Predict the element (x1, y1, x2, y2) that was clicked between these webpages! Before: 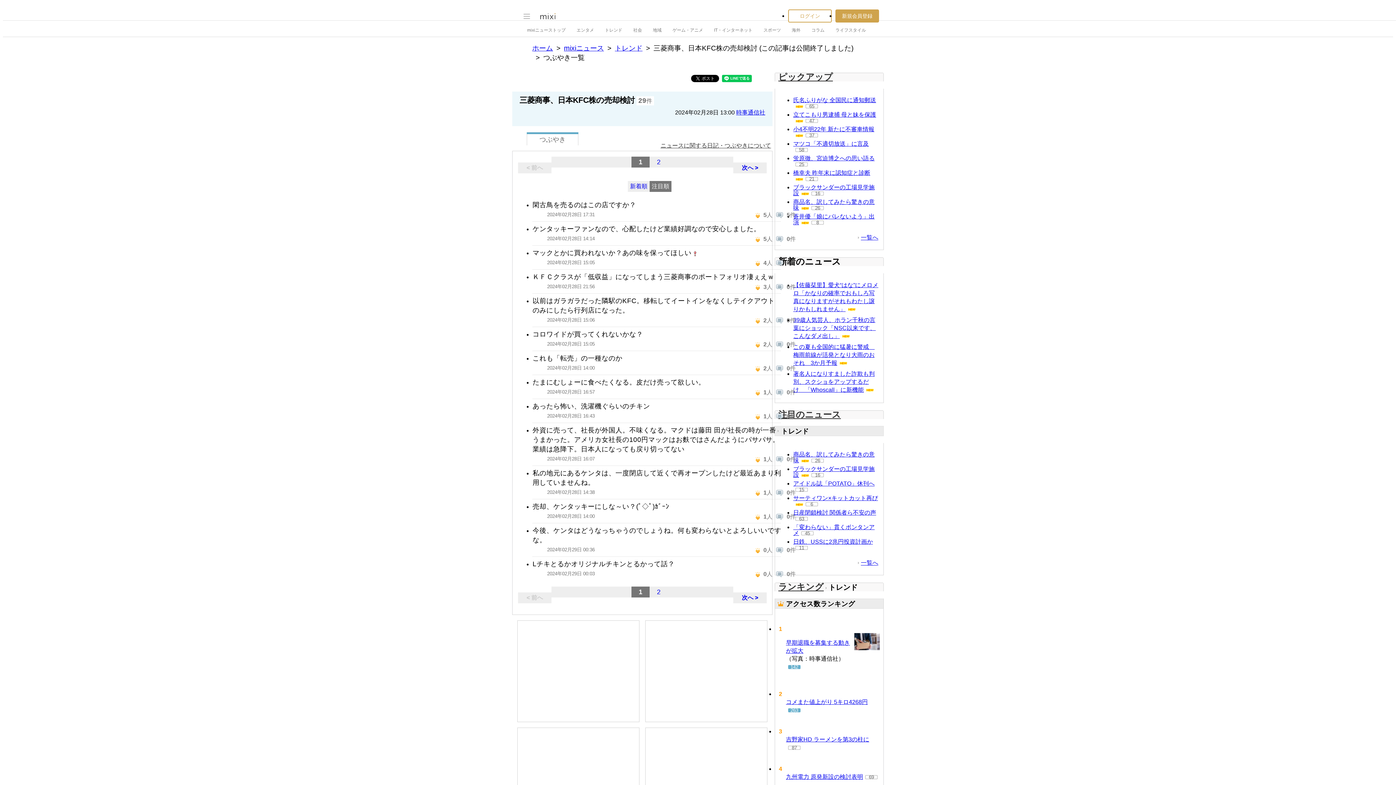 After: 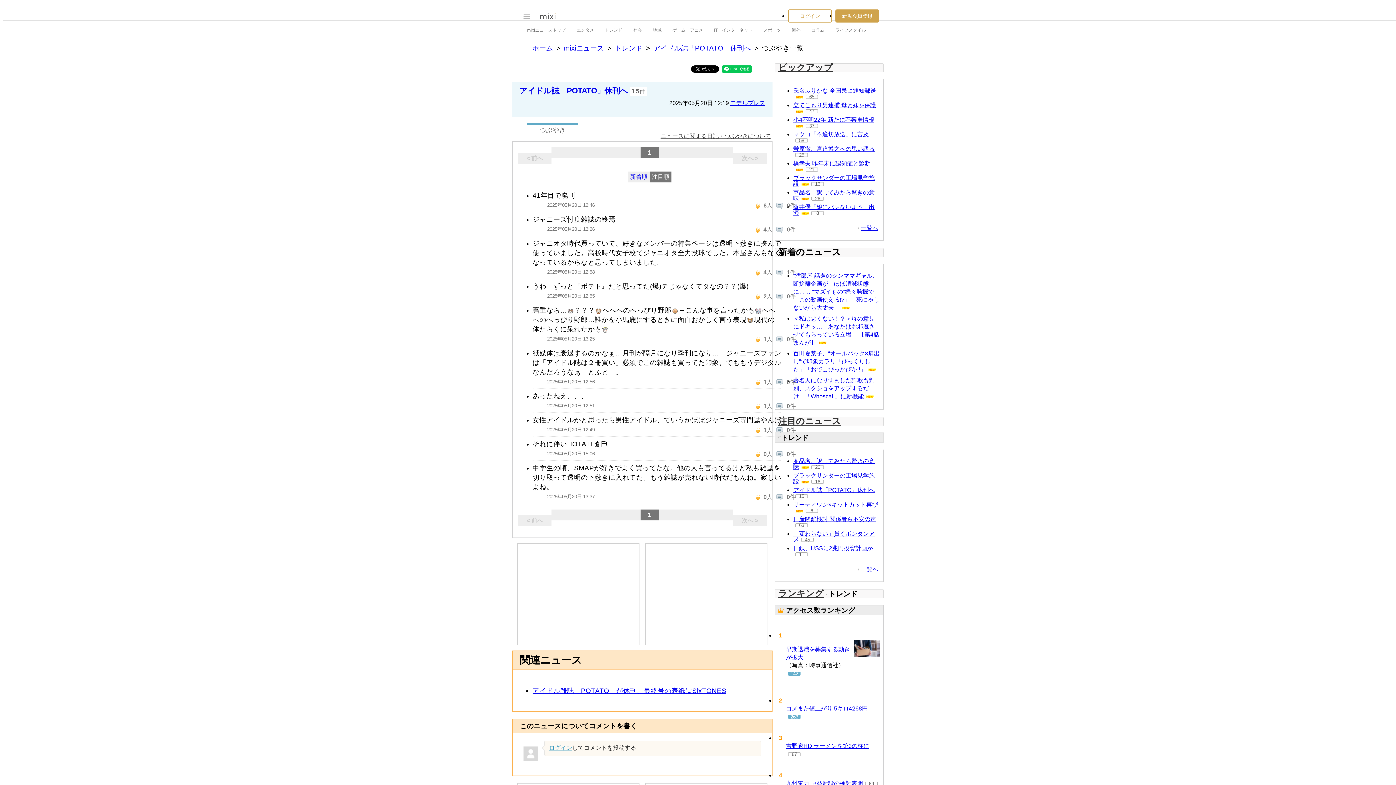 Action: label: 15 bbox: (795, 613, 808, 617)